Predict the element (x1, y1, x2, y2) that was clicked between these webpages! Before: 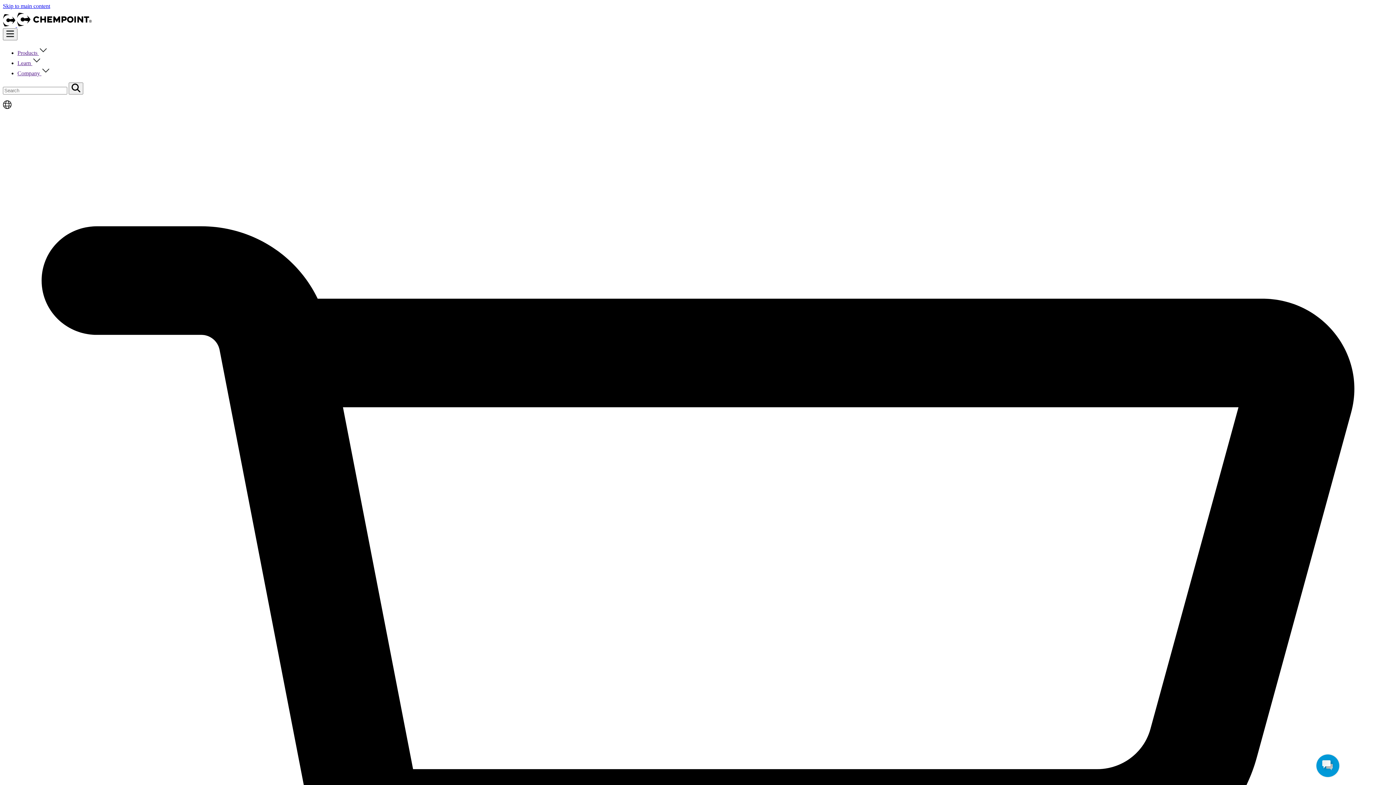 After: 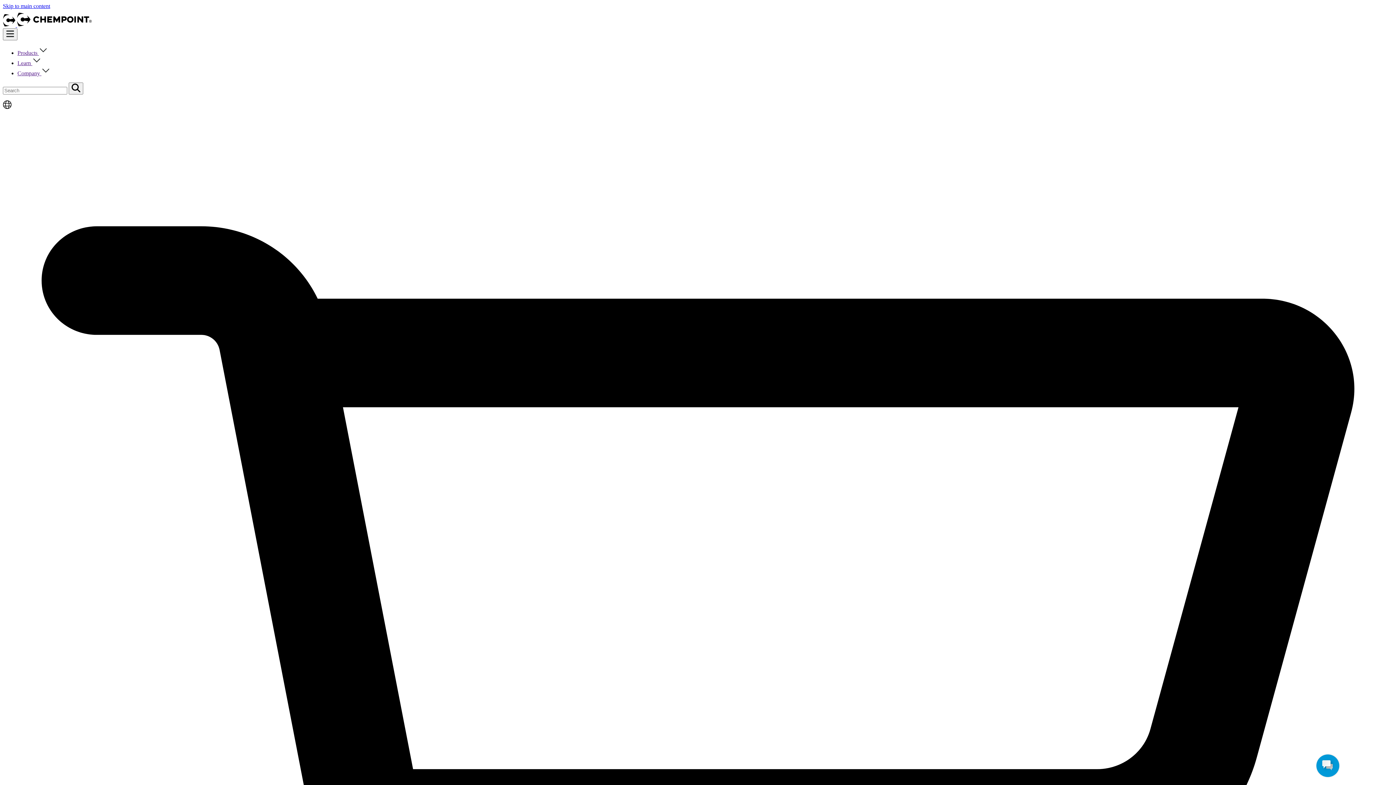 Action: label: Company  bbox: (17, 70, 50, 76)